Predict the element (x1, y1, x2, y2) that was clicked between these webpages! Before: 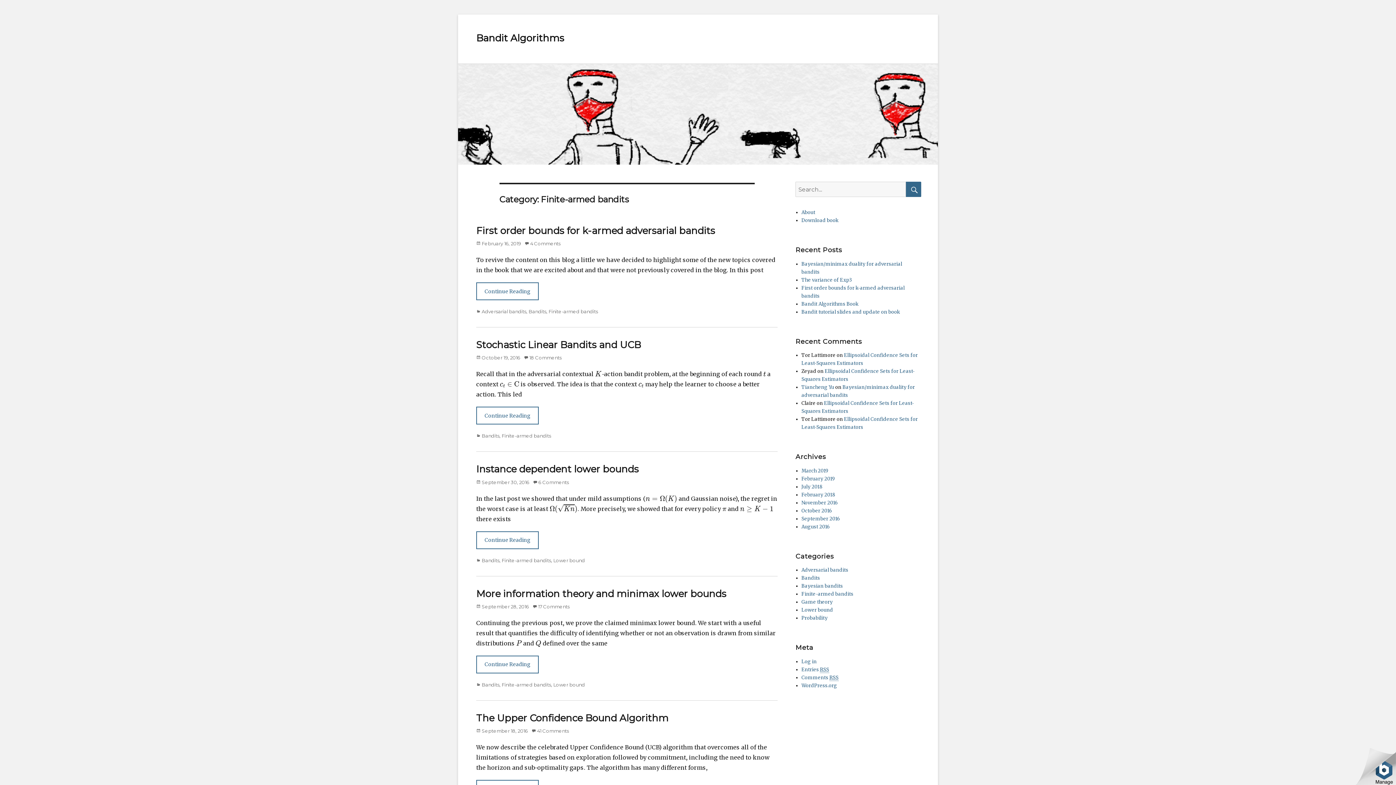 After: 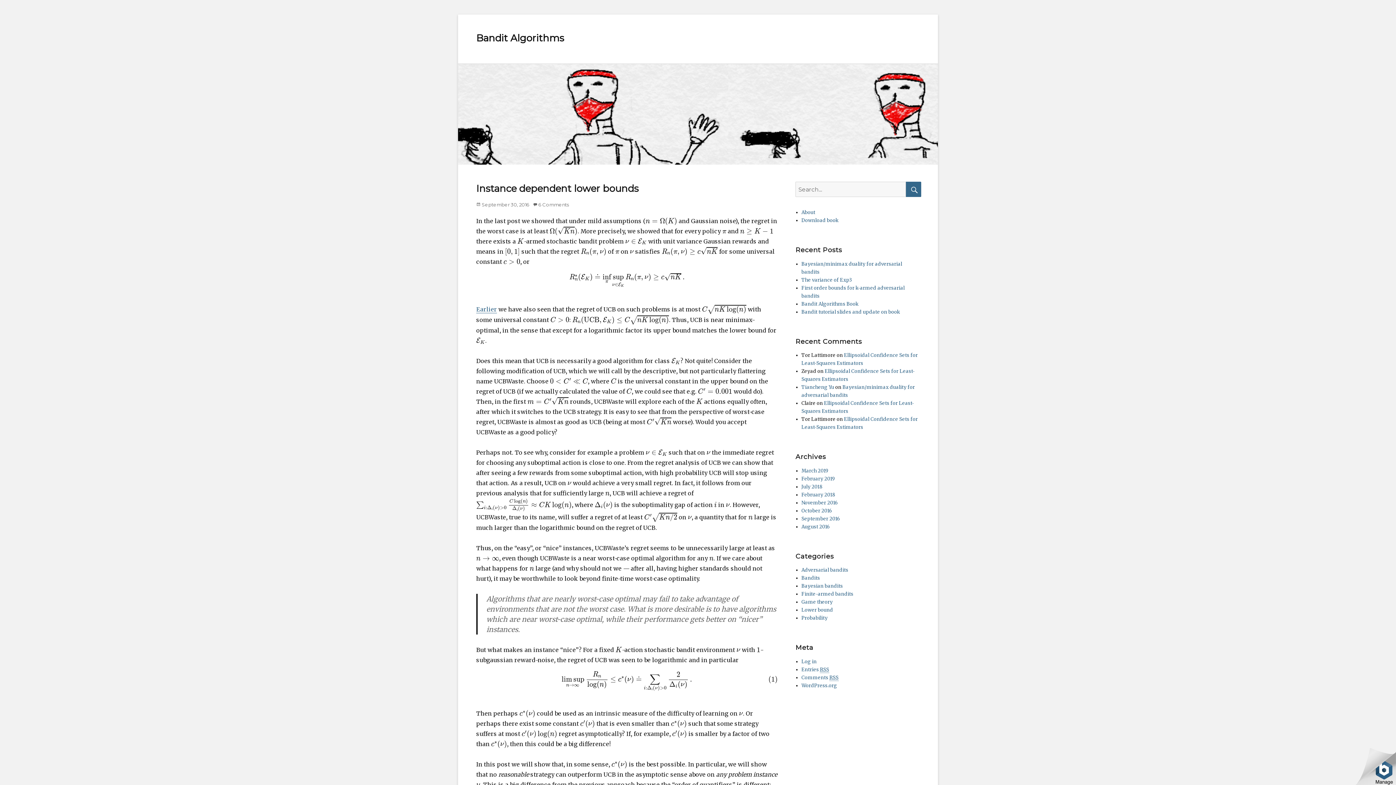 Action: bbox: (476, 531, 538, 549) label: Continue Reading